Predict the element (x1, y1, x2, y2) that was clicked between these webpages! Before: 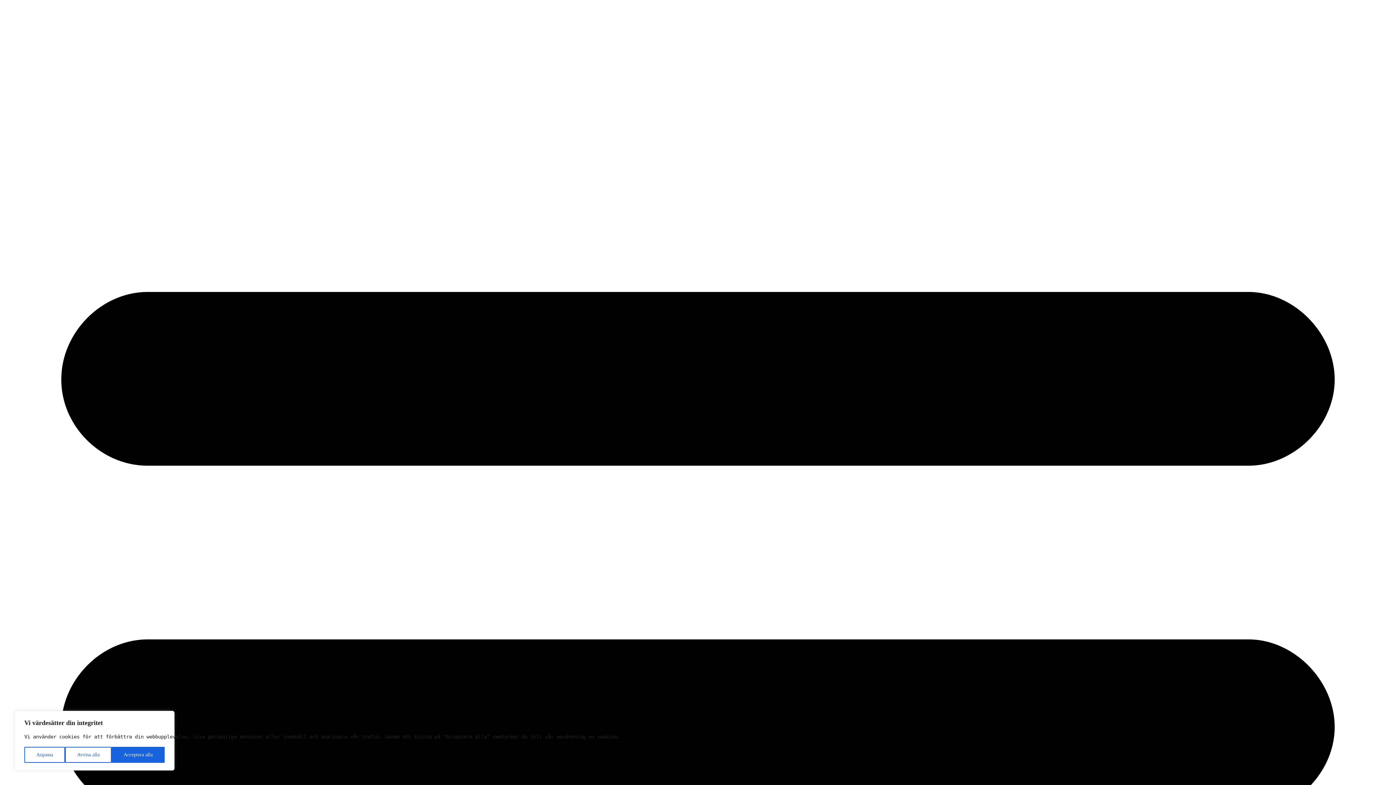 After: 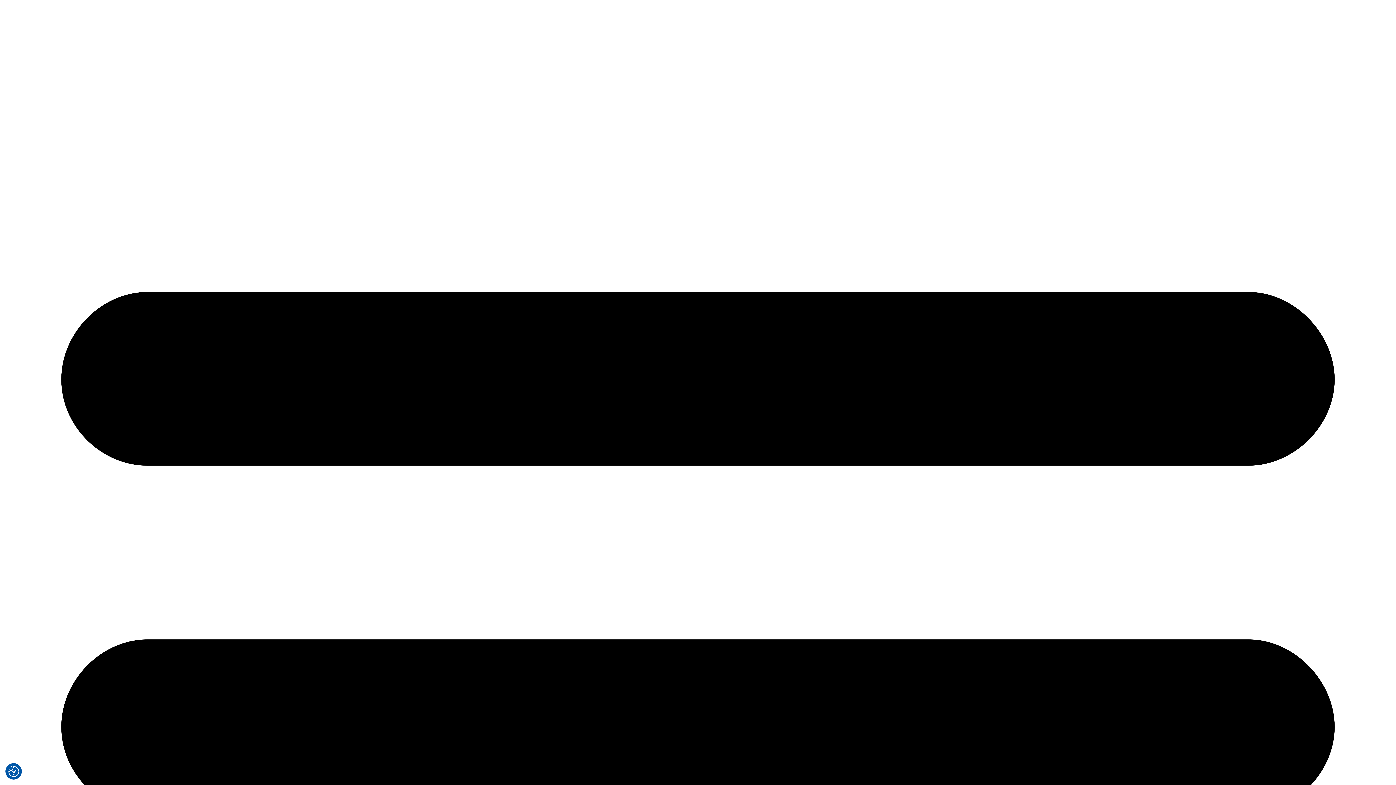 Action: bbox: (111, 747, 164, 763) label: Acceptera alla